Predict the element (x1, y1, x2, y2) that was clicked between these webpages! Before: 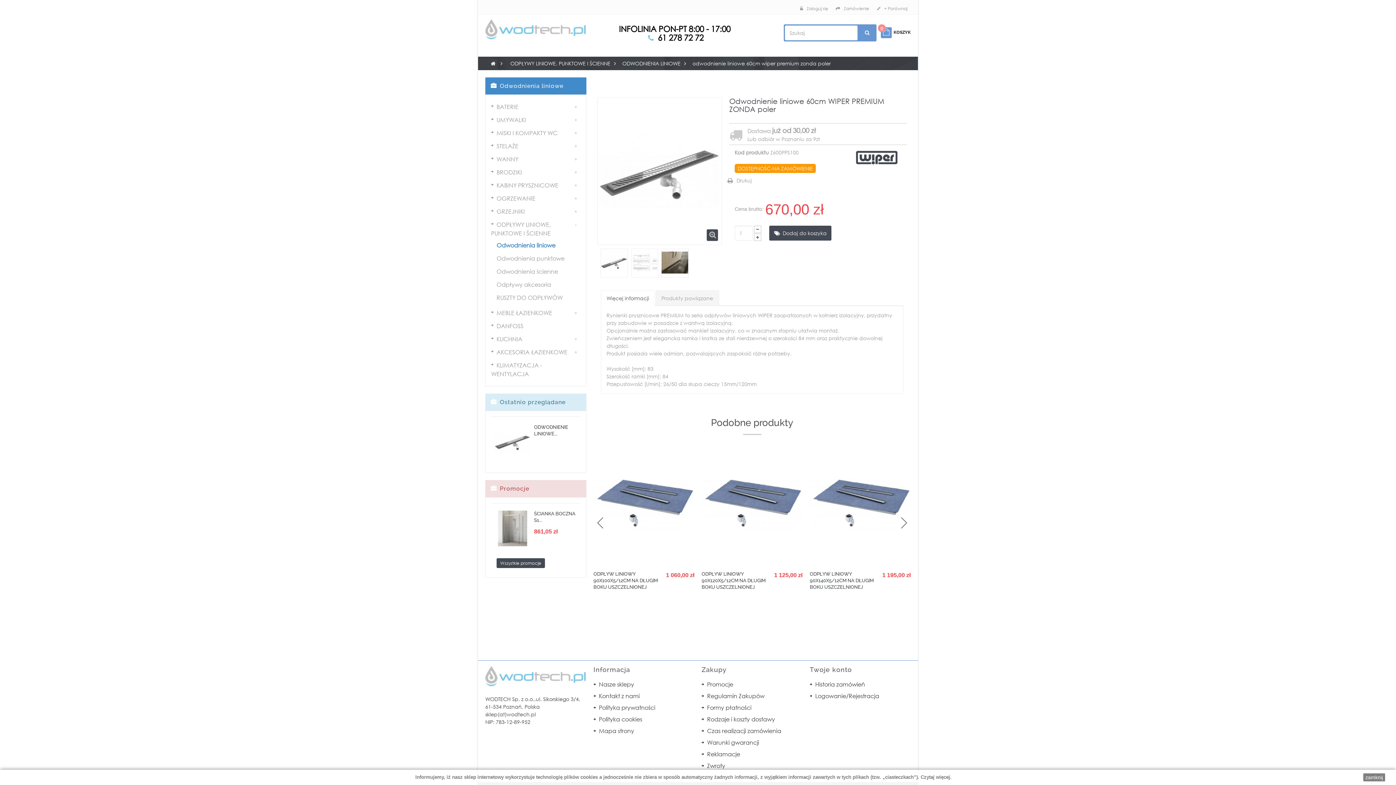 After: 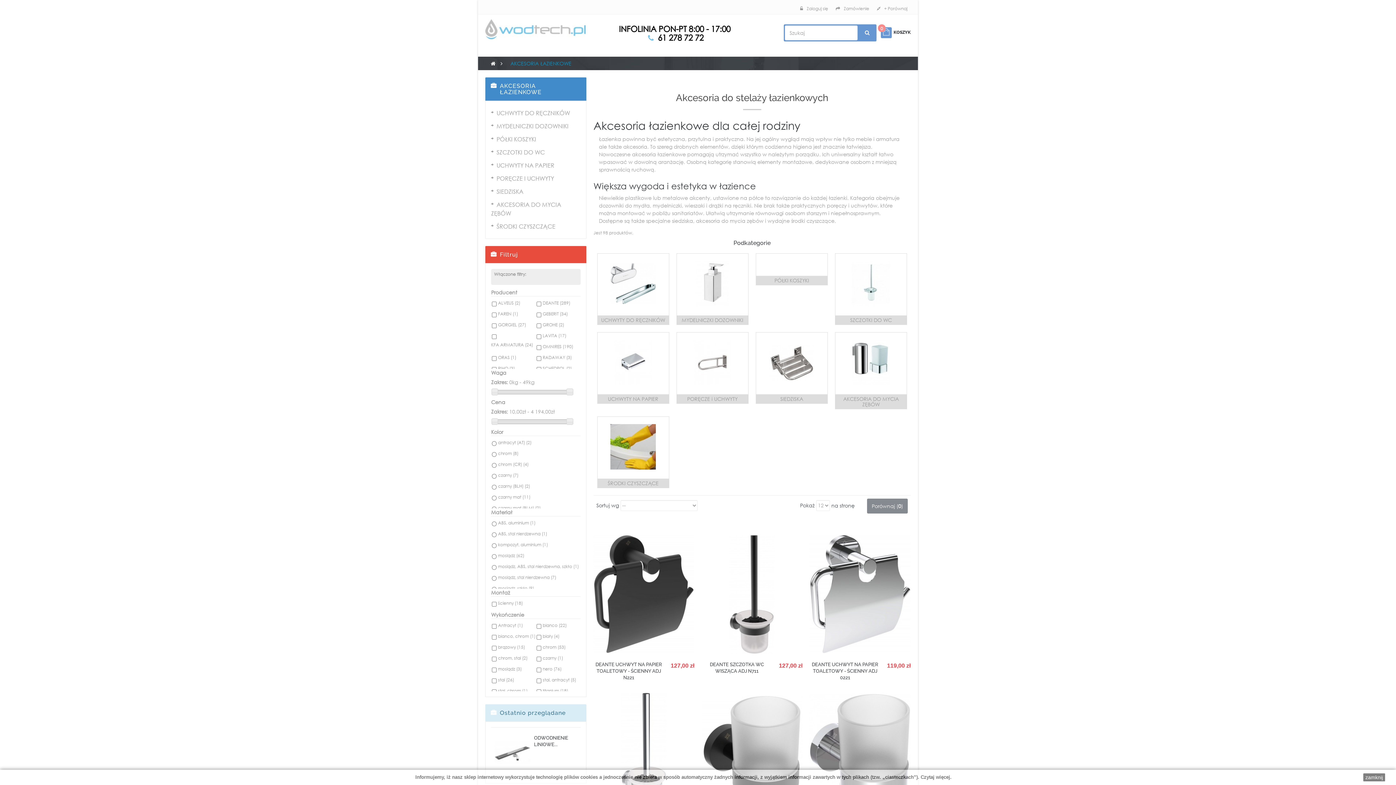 Action: bbox: (491, 348, 567, 356) label: AKCESORIA ŁAZIENKOWE